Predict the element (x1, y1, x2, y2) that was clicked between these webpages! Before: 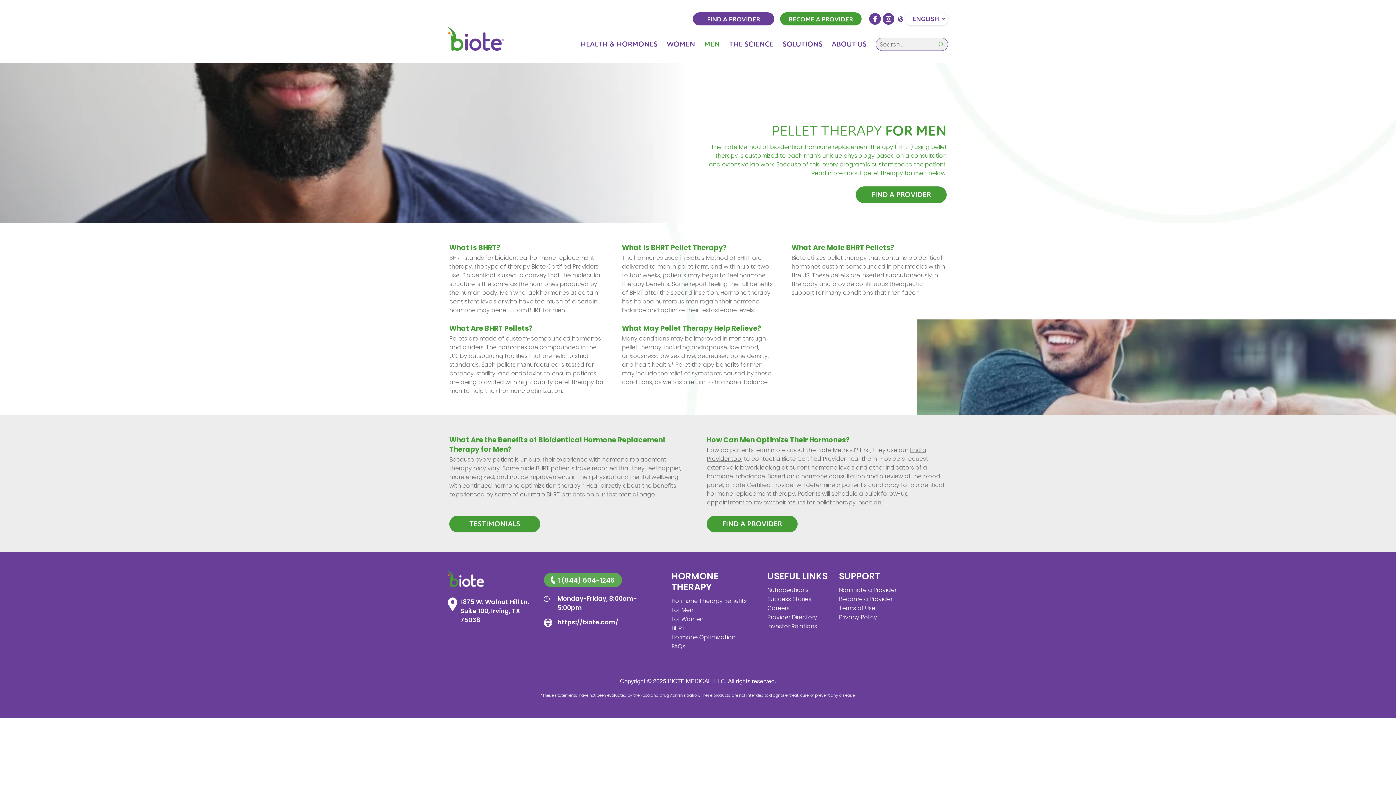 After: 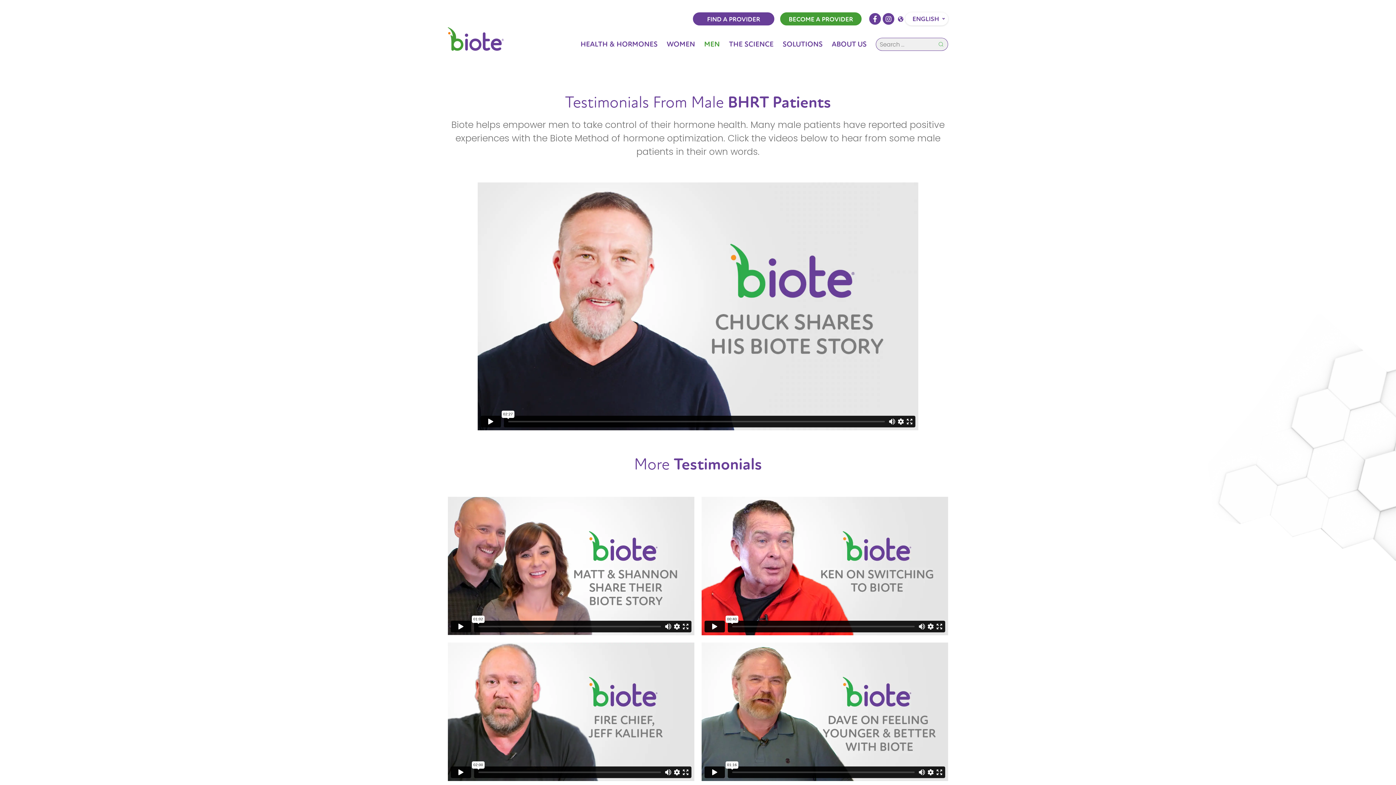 Action: label: testimonial page bbox: (606, 490, 654, 498)